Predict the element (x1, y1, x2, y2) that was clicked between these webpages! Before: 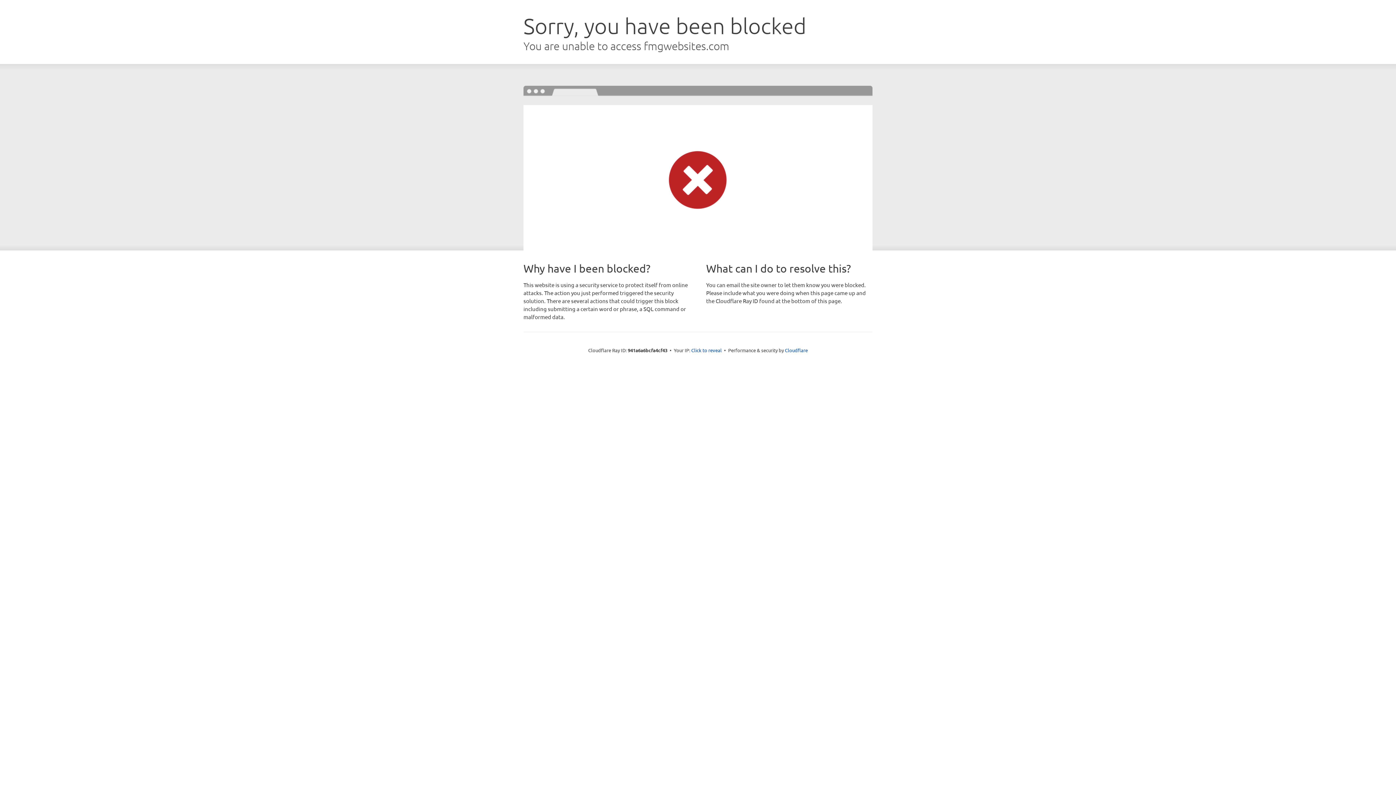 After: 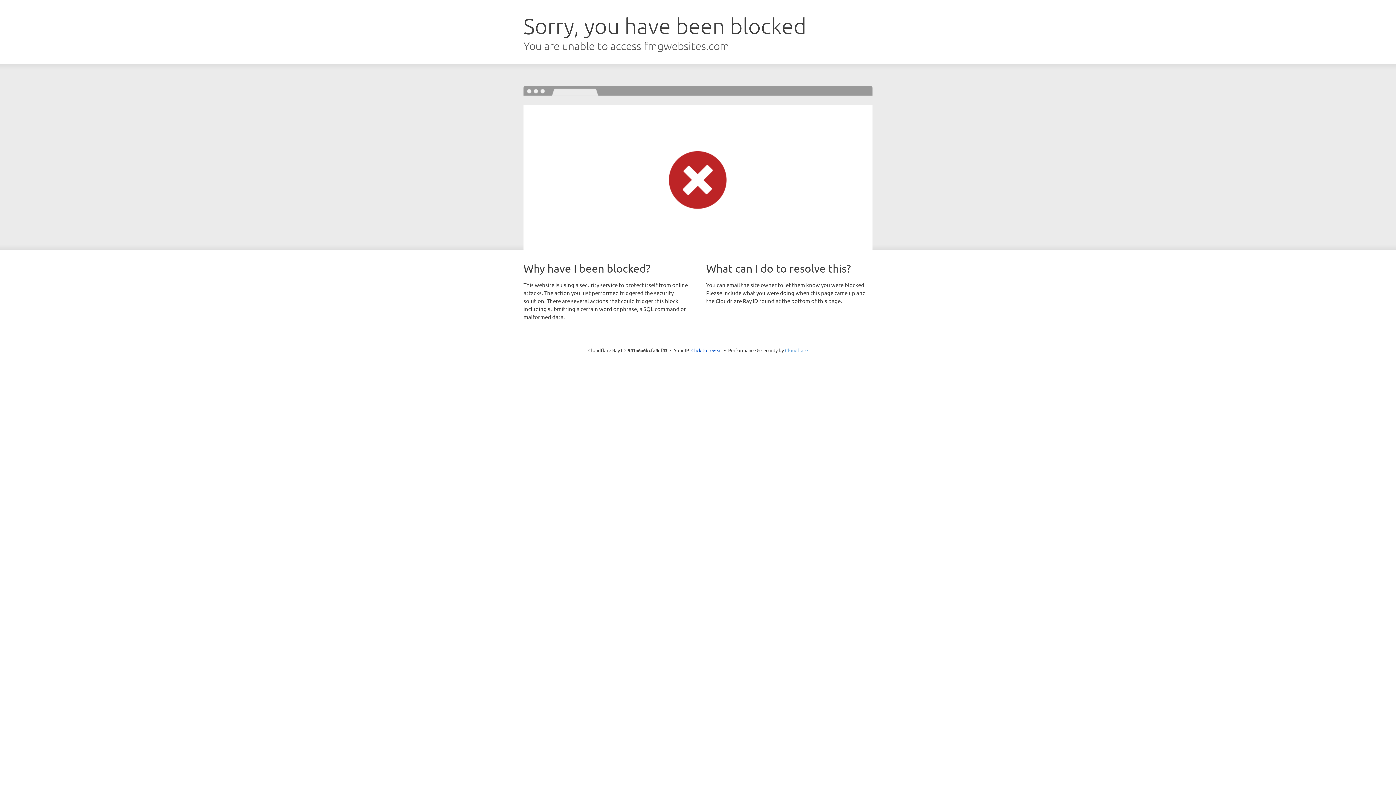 Action: label: Cloudflare bbox: (785, 347, 808, 353)